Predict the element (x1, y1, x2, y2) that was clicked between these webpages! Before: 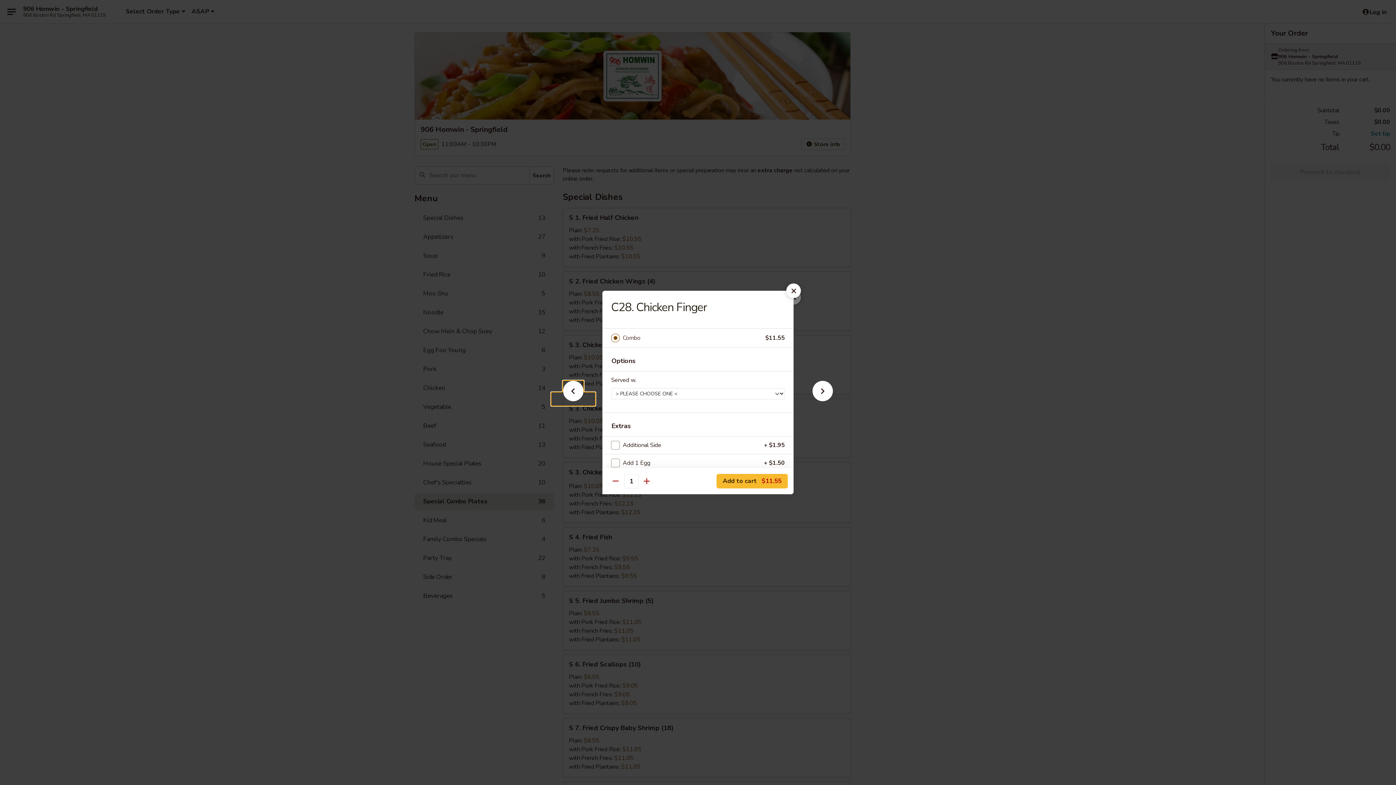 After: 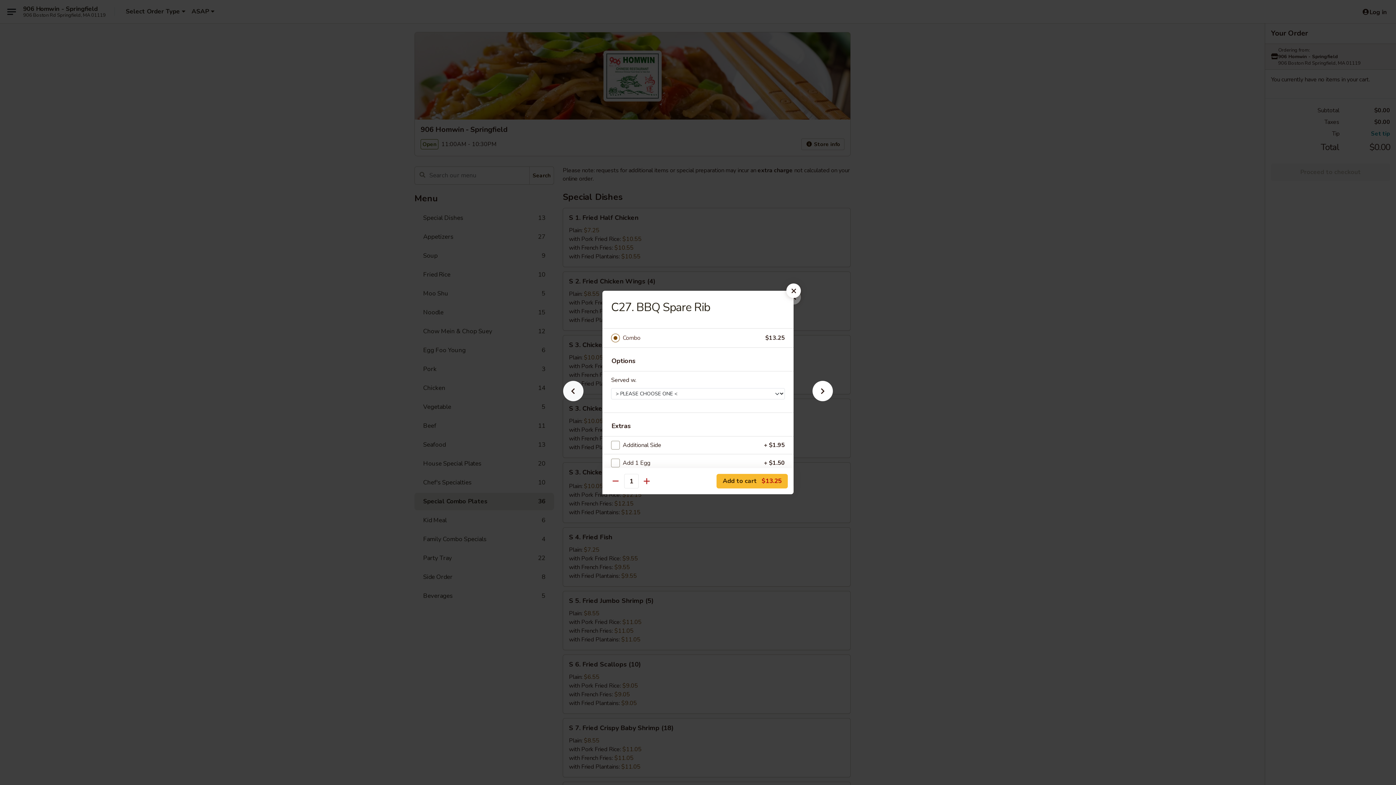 Action: bbox: (551, 392, 595, 405)